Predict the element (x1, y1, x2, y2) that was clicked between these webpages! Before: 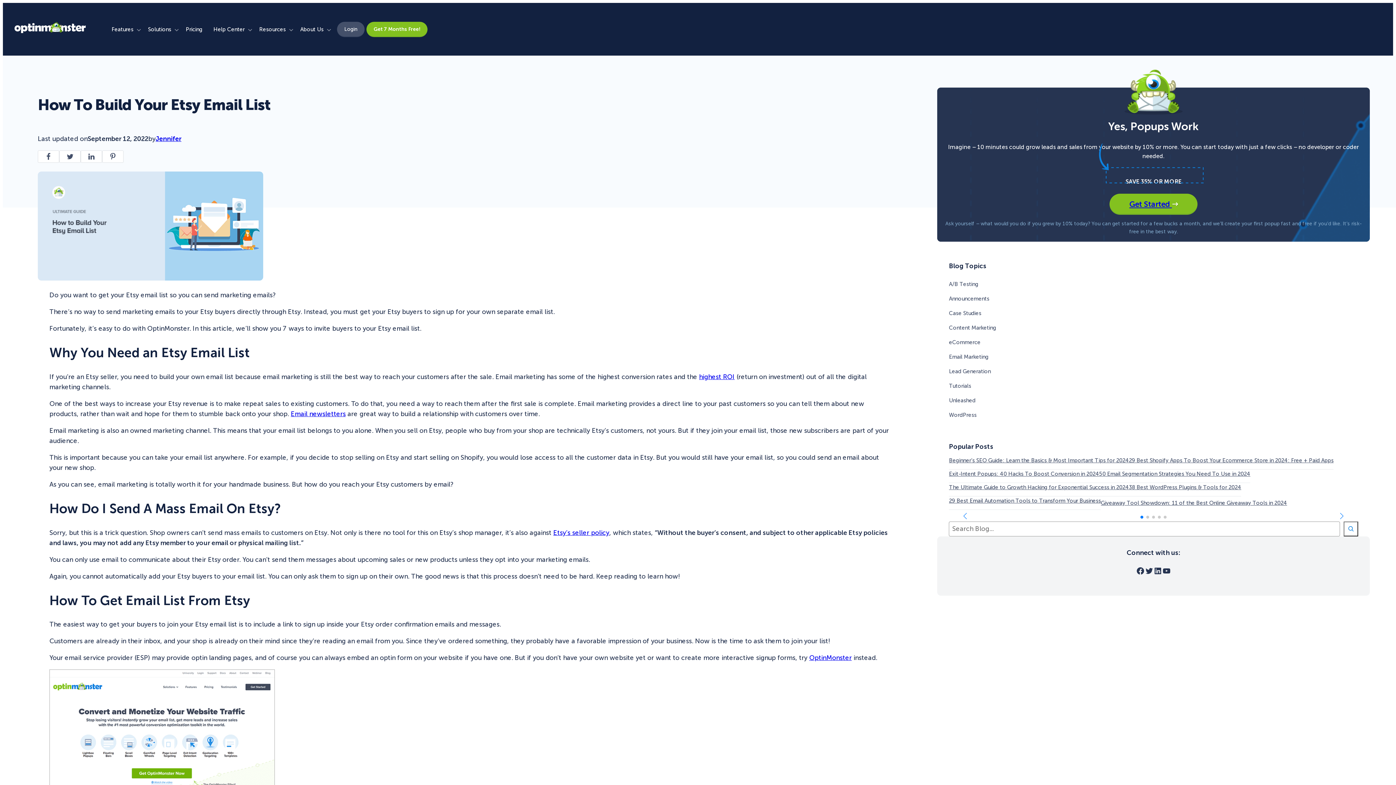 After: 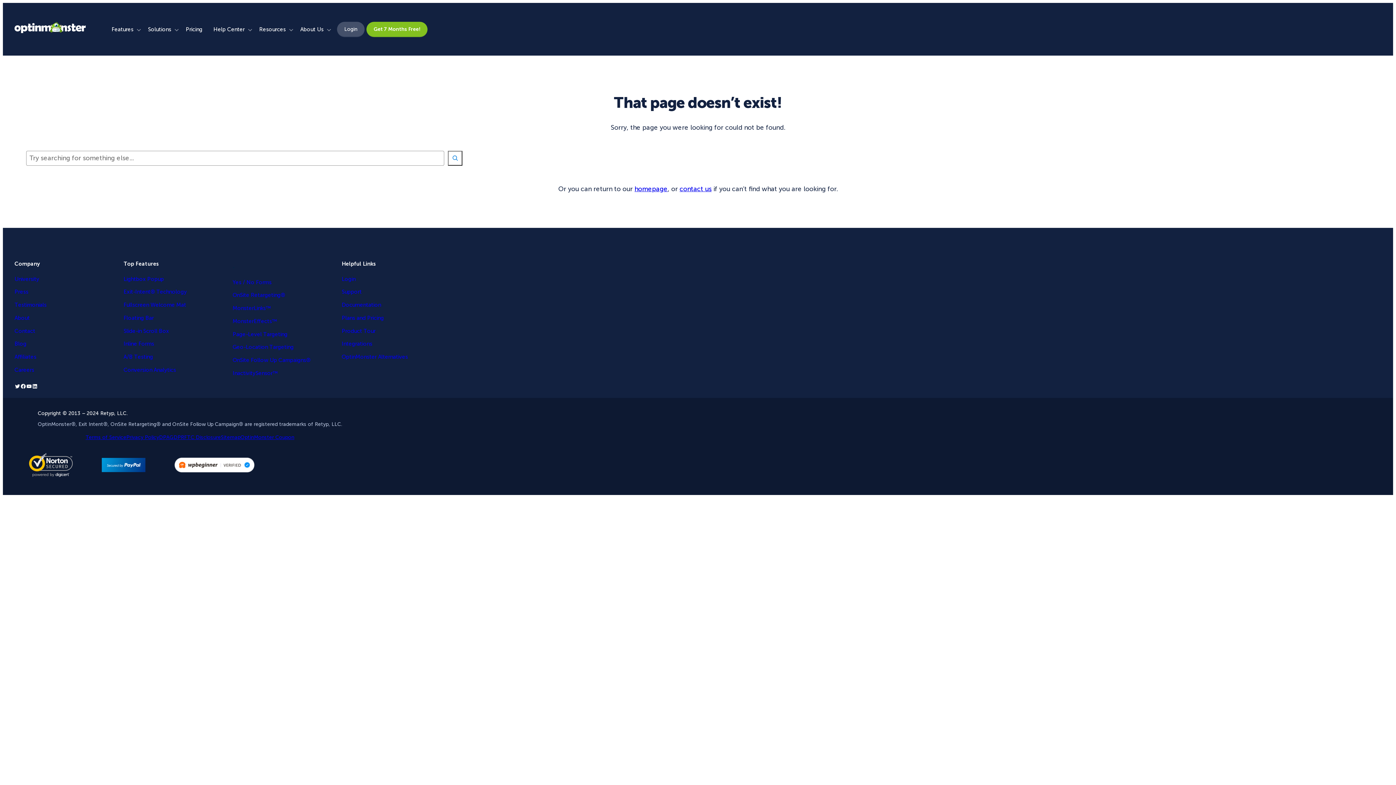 Action: bbox: (699, 373, 734, 381) label: highest ROI